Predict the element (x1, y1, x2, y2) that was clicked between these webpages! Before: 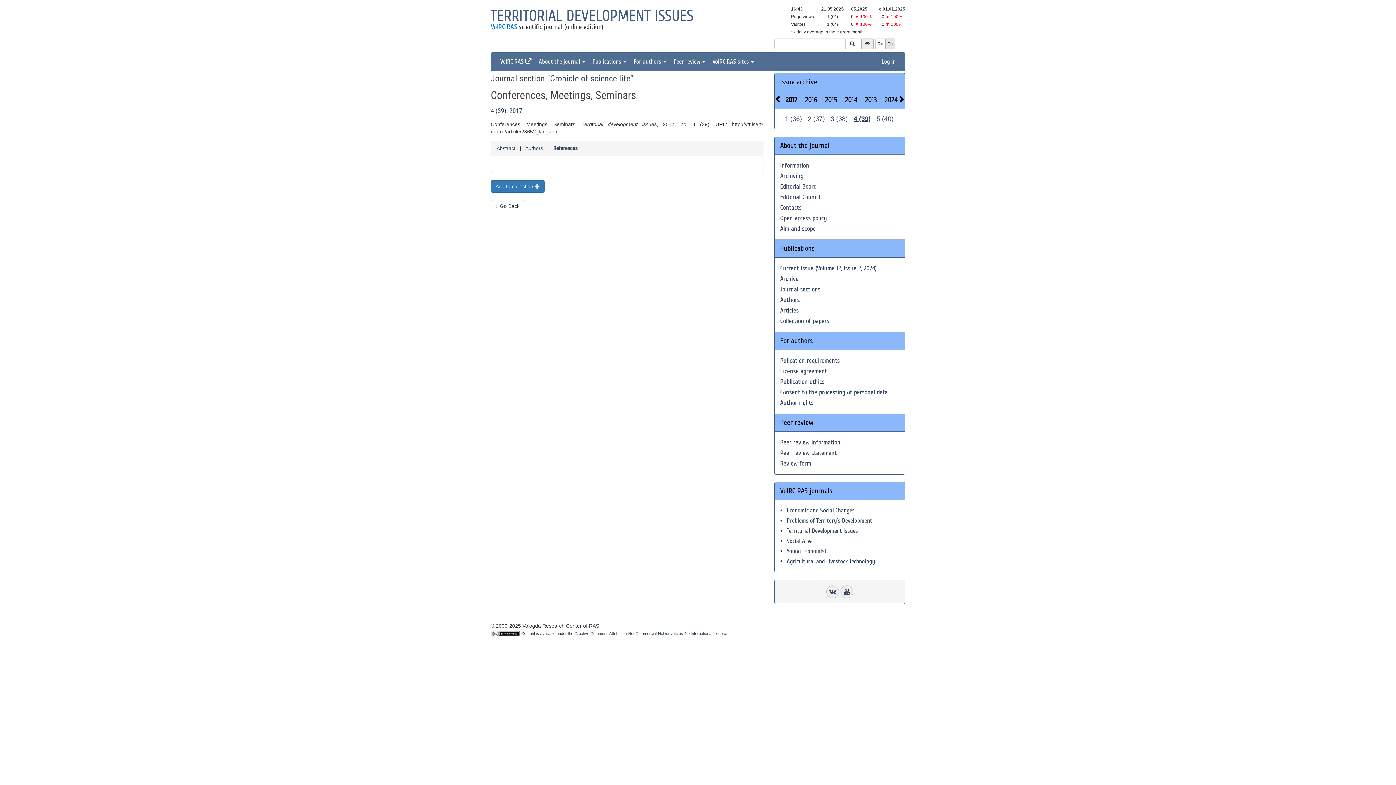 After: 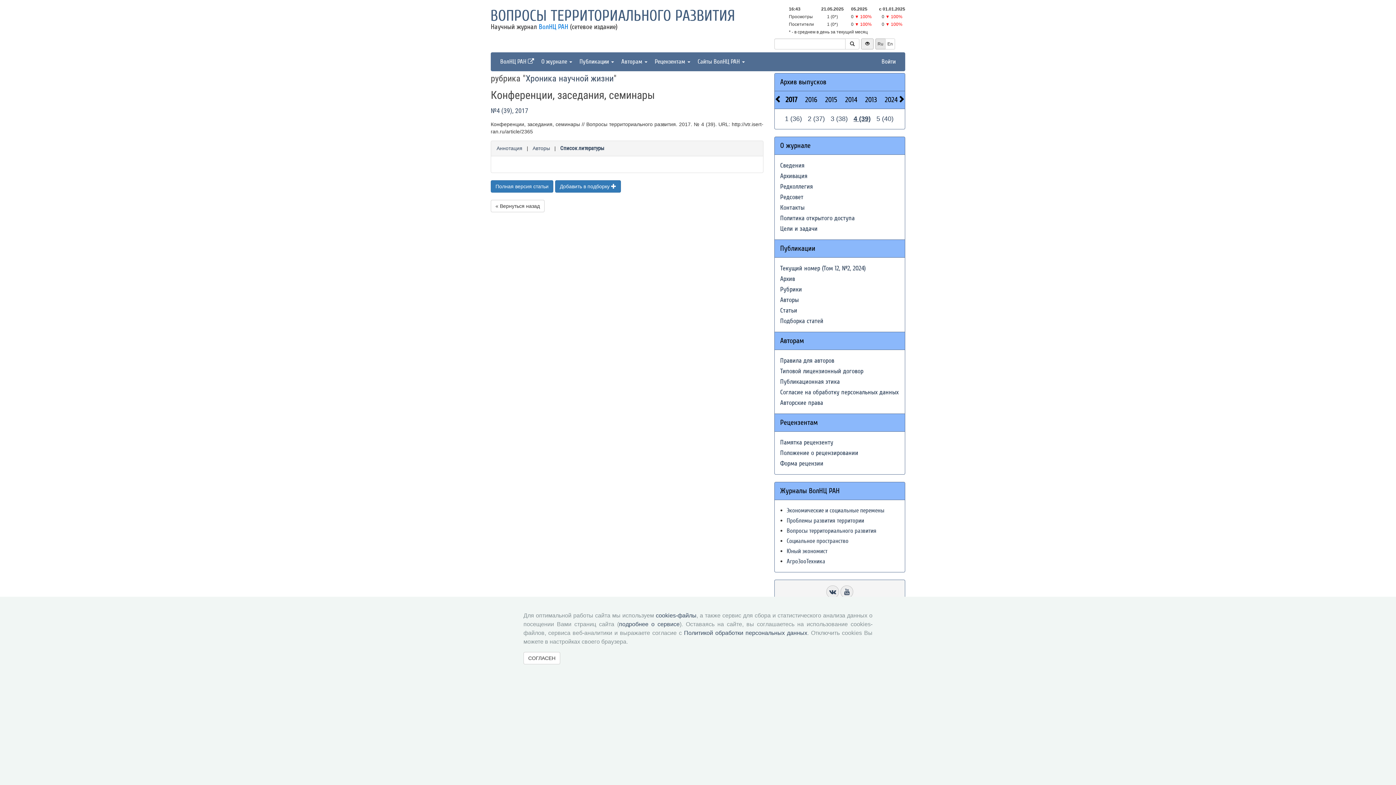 Action: label: Ru bbox: (875, 38, 885, 49)